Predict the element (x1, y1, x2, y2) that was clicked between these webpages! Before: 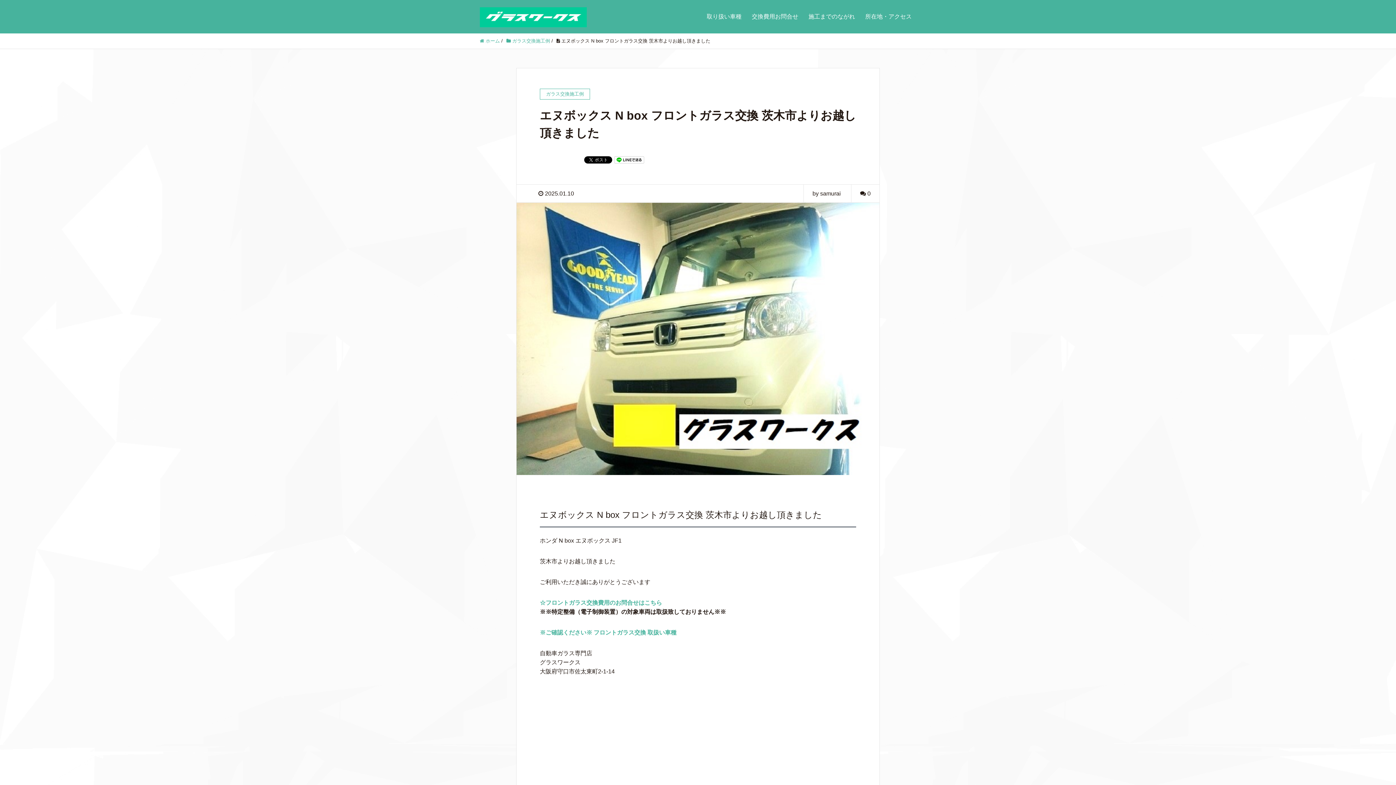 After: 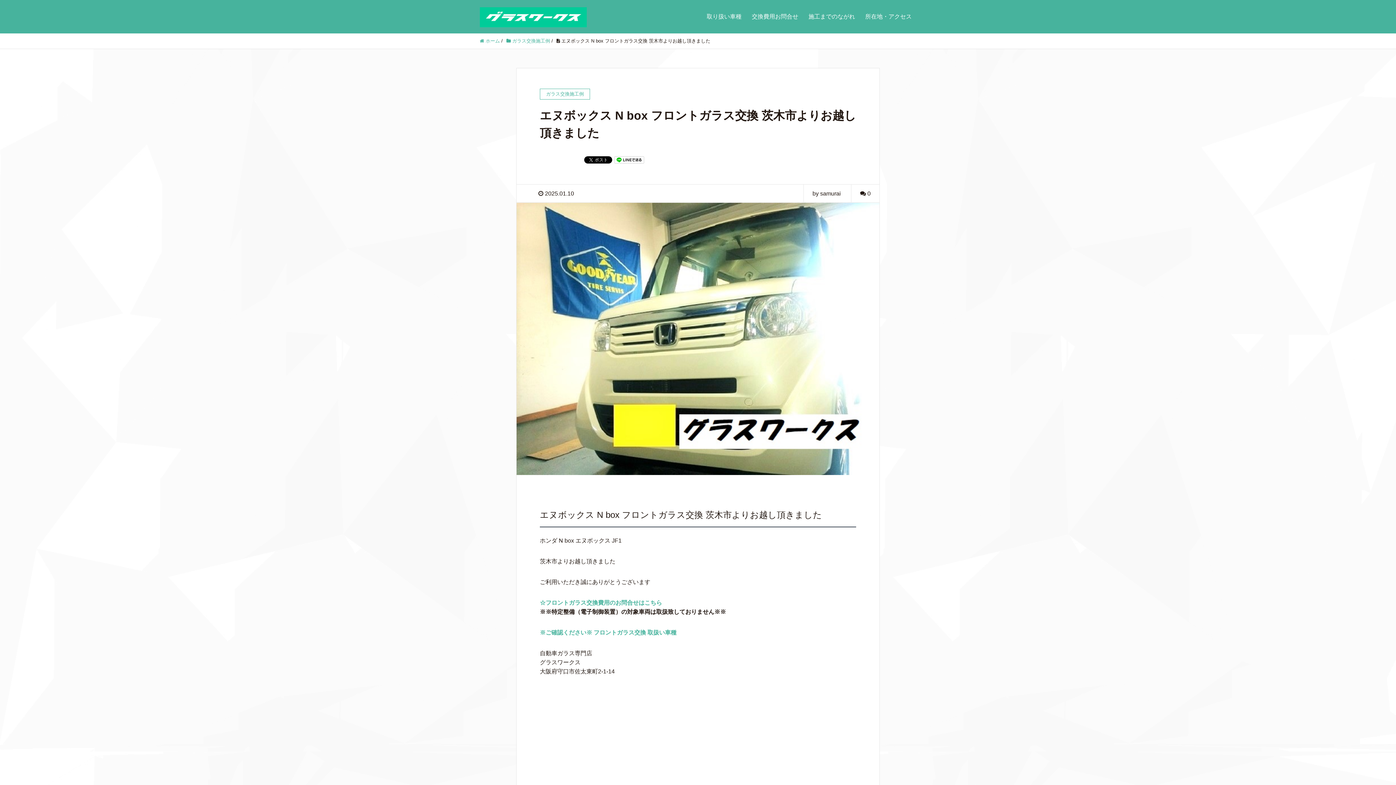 Action: bbox: (614, 157, 644, 164)